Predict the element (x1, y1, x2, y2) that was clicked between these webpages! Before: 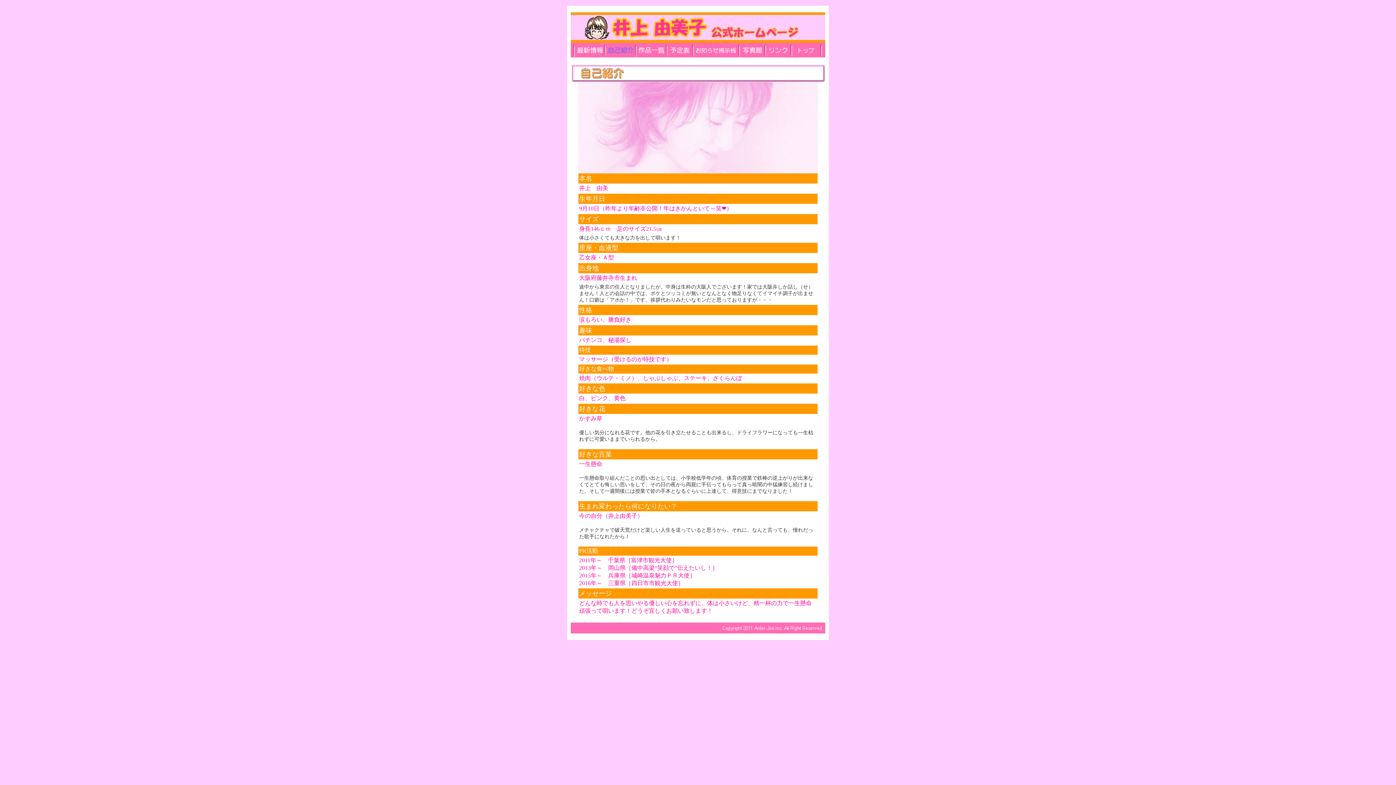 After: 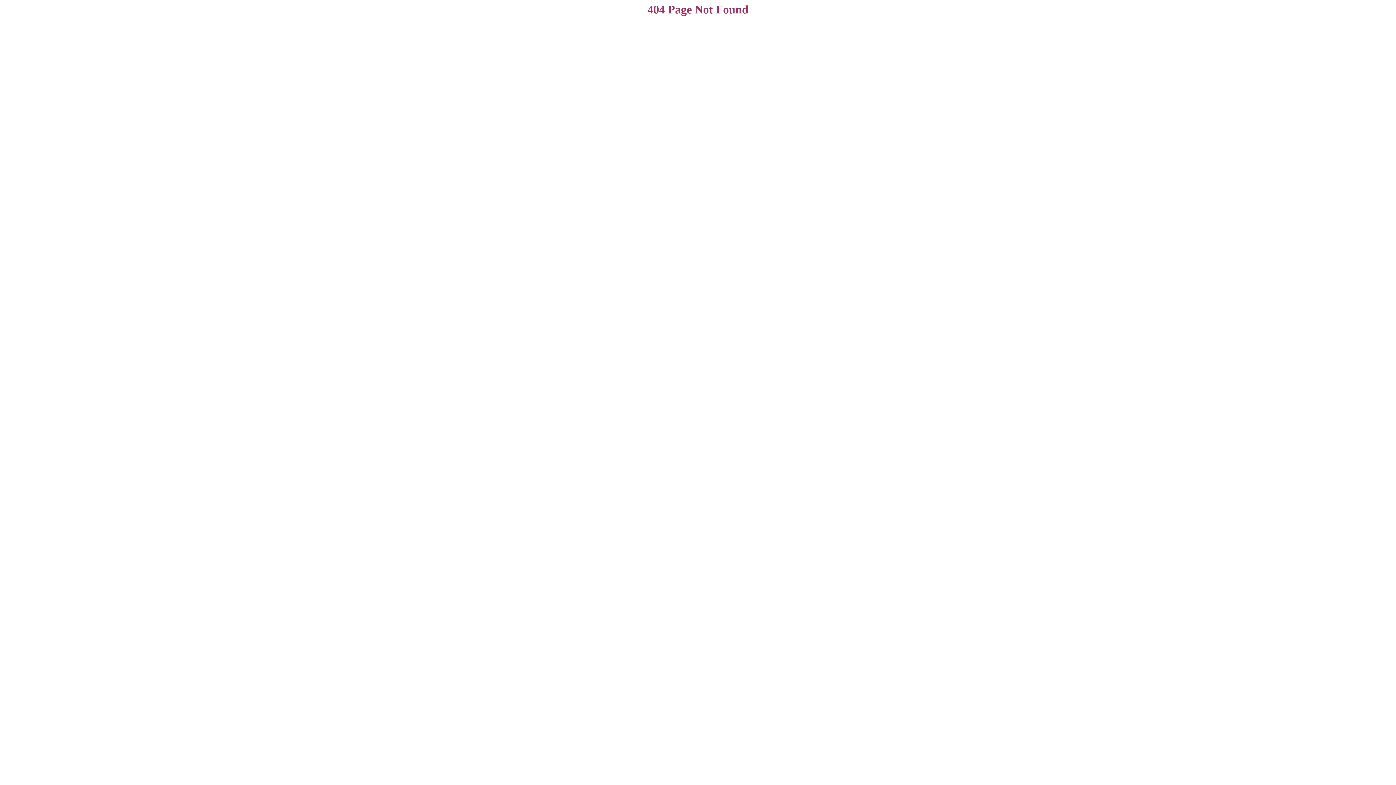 Action: bbox: (693, 52, 739, 58)